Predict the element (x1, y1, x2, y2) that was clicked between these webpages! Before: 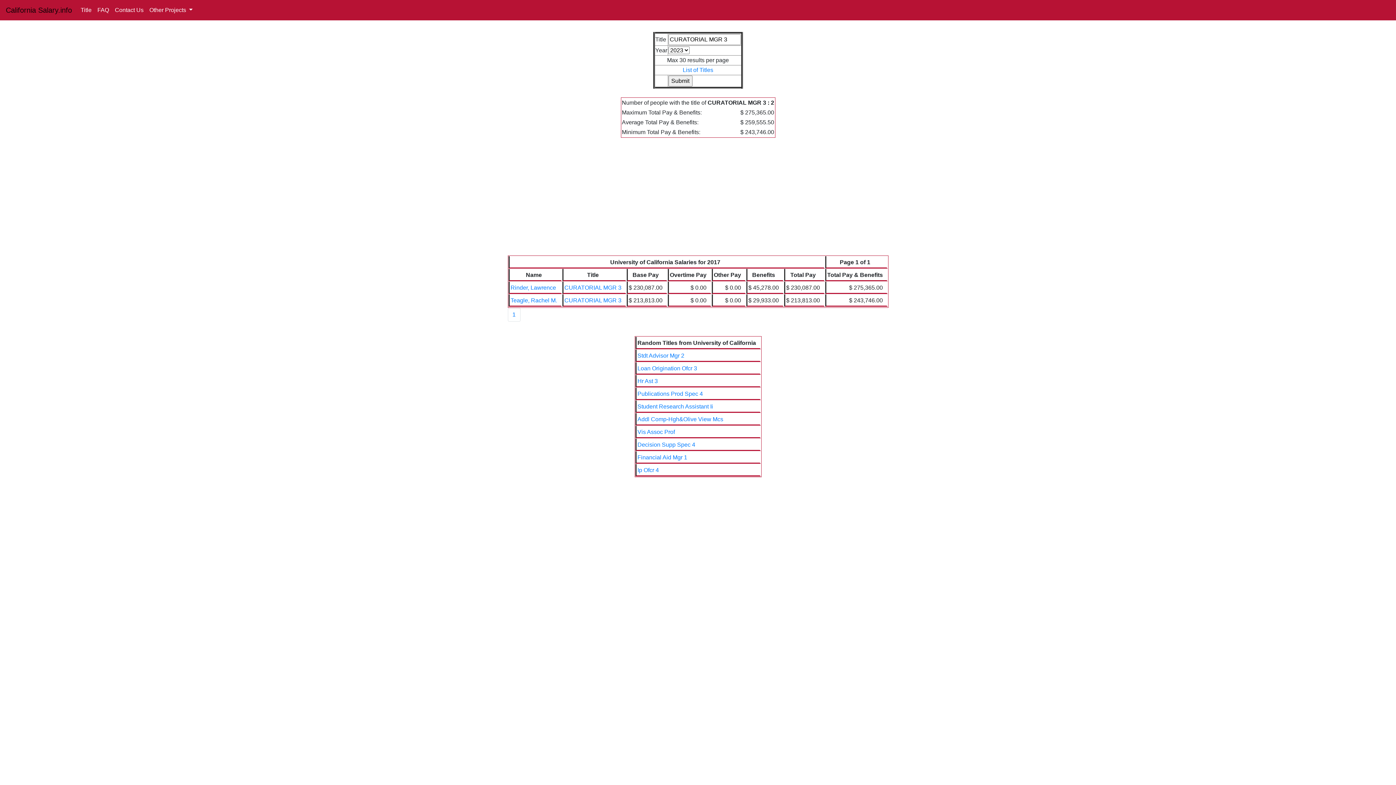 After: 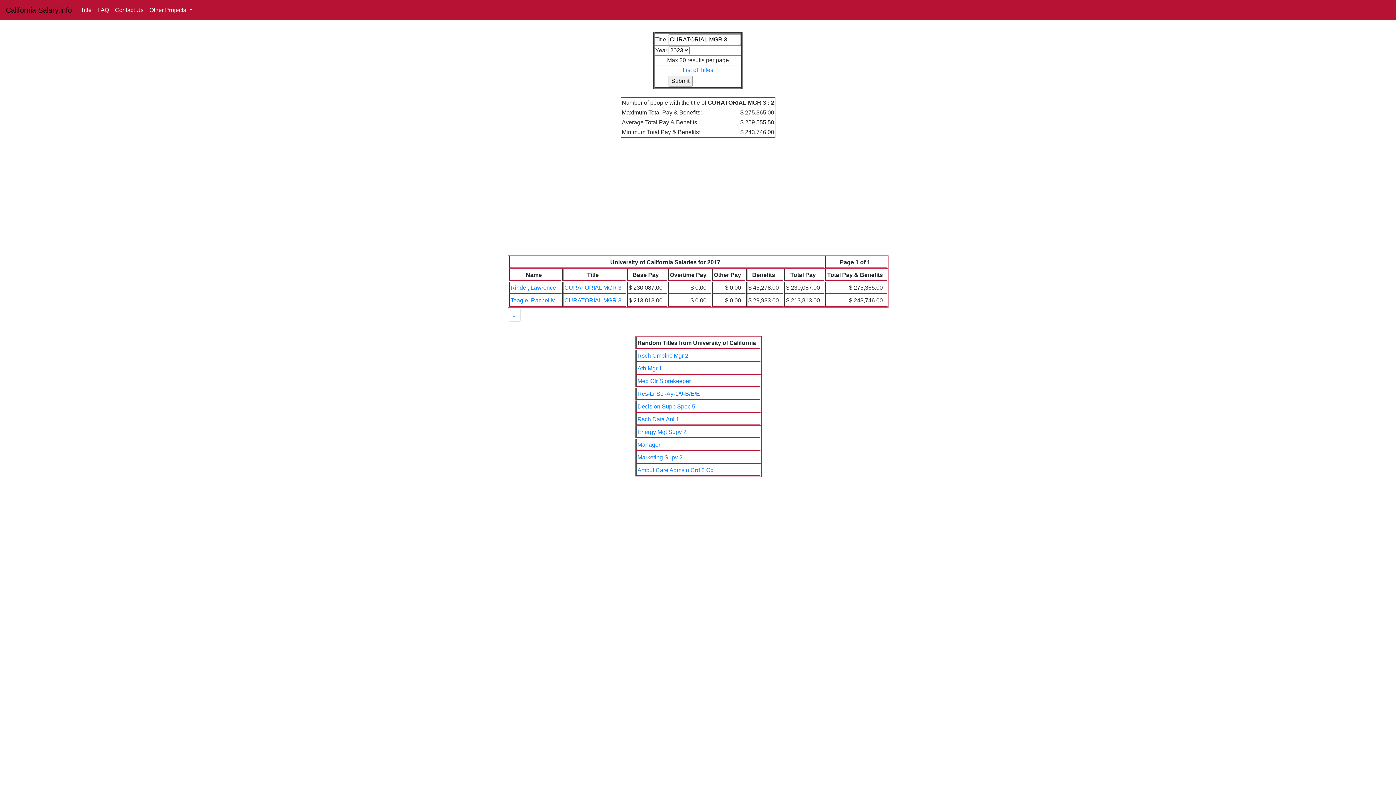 Action: label: 1 bbox: (507, 308, 520, 321)